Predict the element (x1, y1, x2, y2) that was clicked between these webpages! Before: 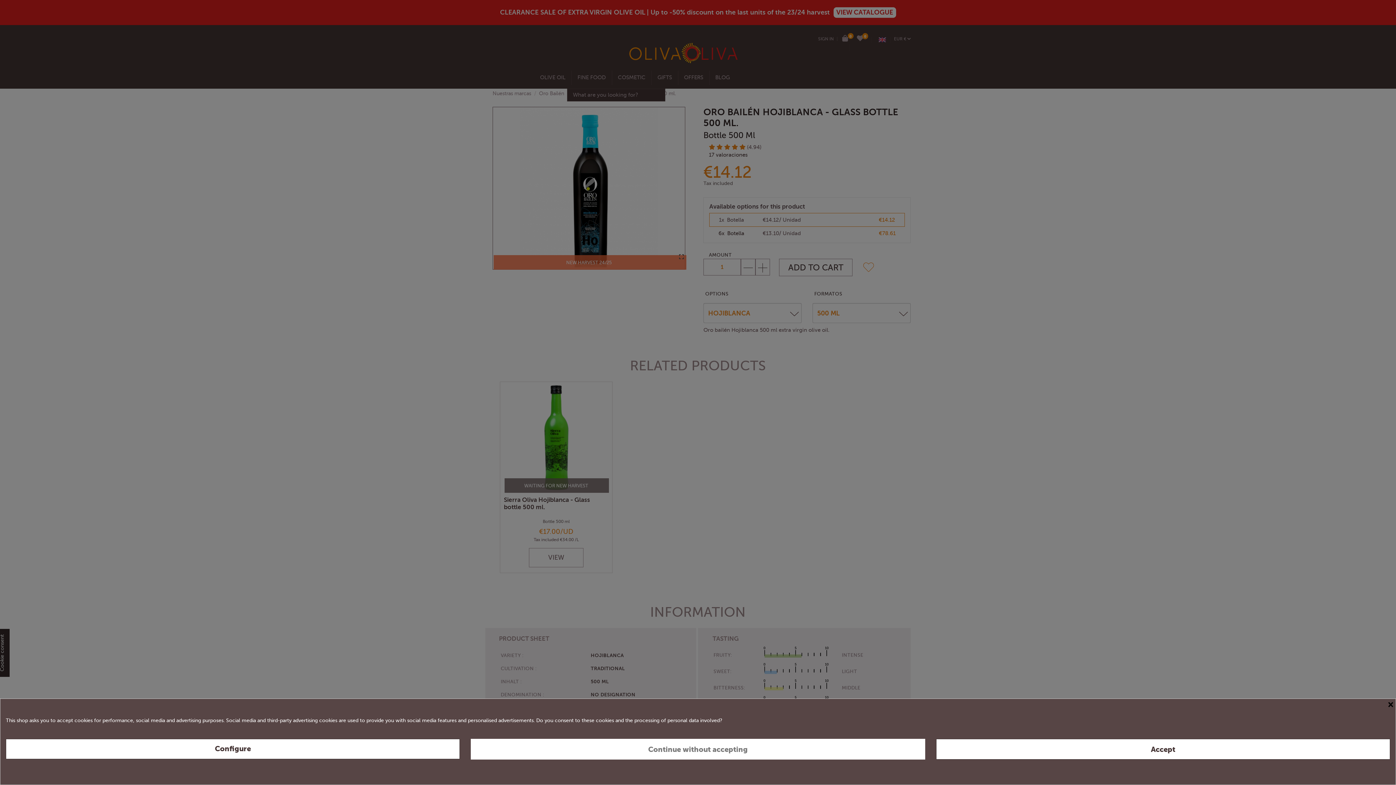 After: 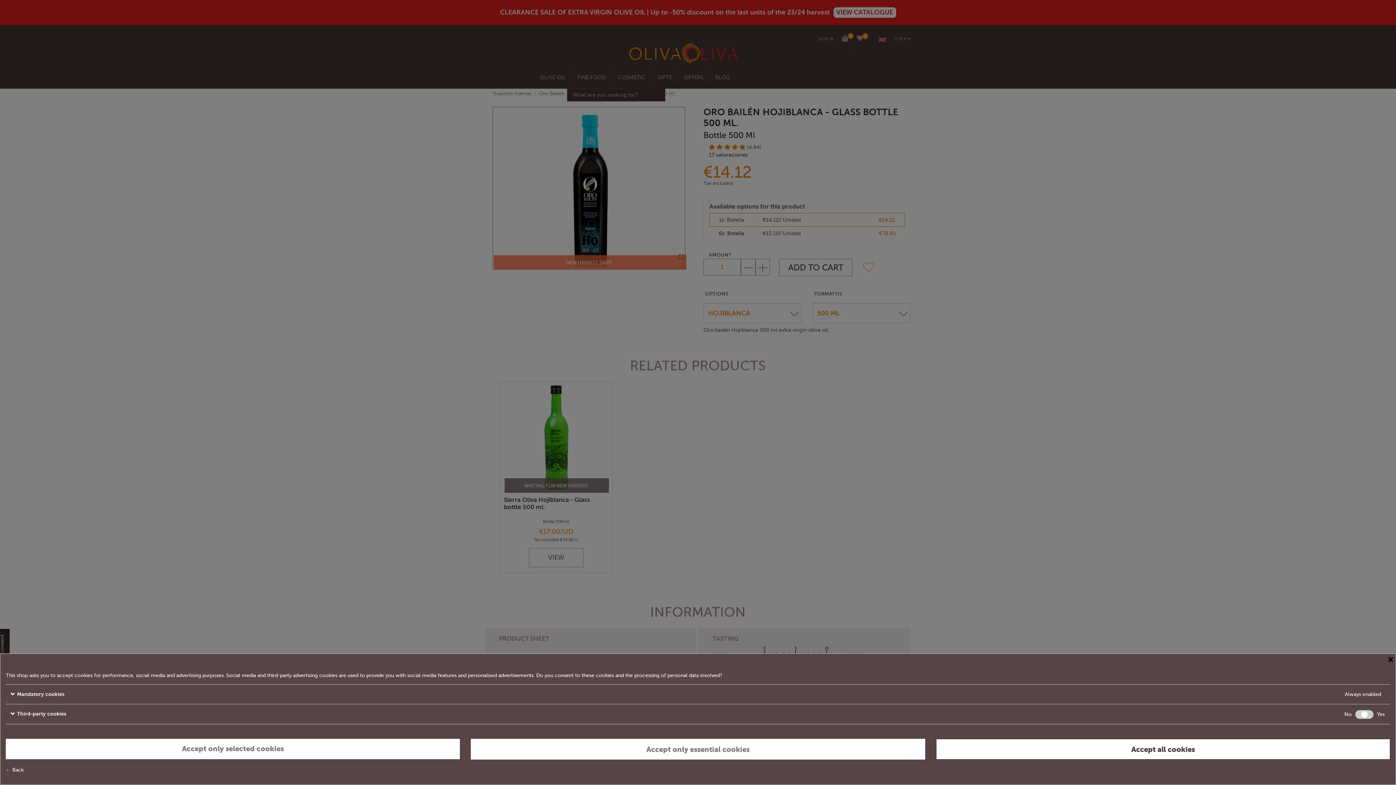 Action: label: Configure bbox: (5, 739, 460, 759)